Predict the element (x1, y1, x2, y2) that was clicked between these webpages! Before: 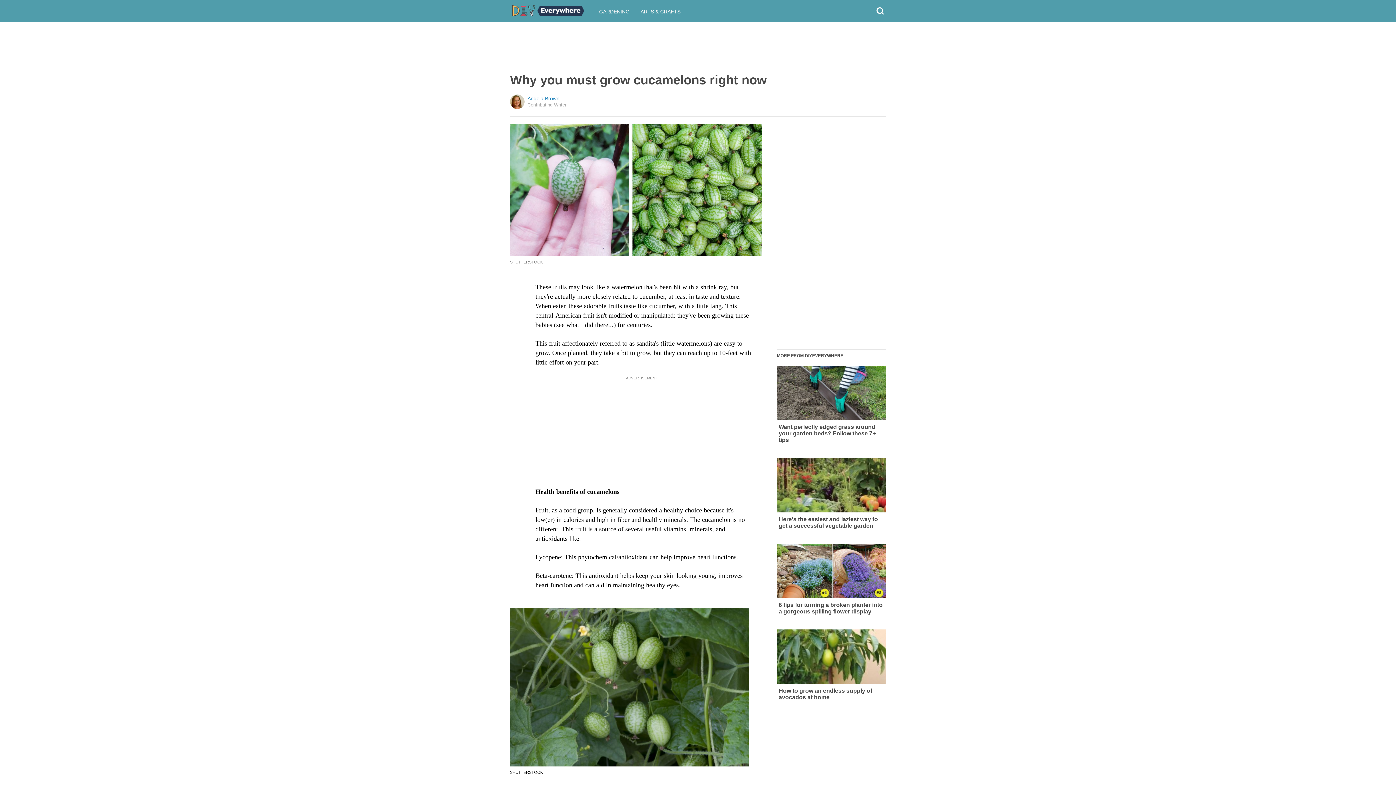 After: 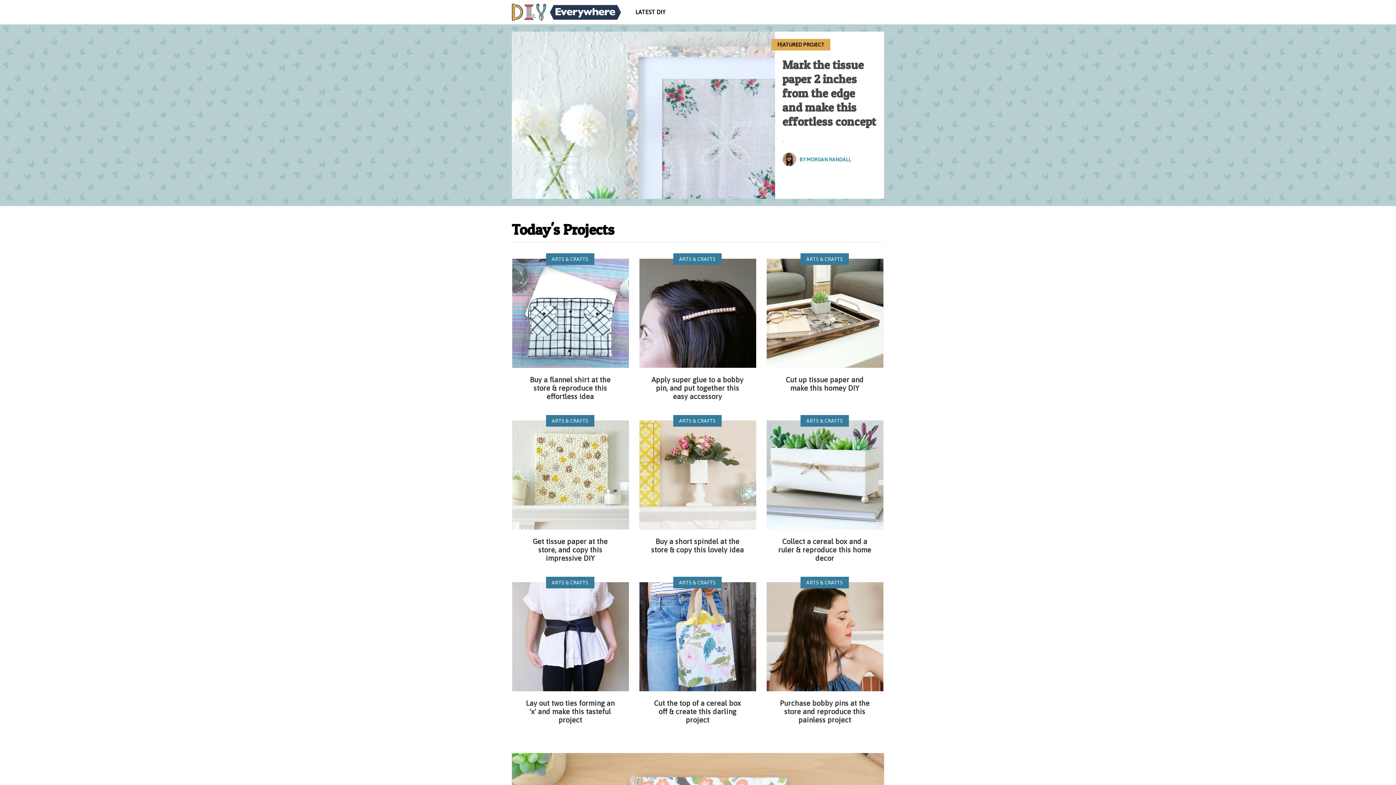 Action: bbox: (512, 7, 584, 18)